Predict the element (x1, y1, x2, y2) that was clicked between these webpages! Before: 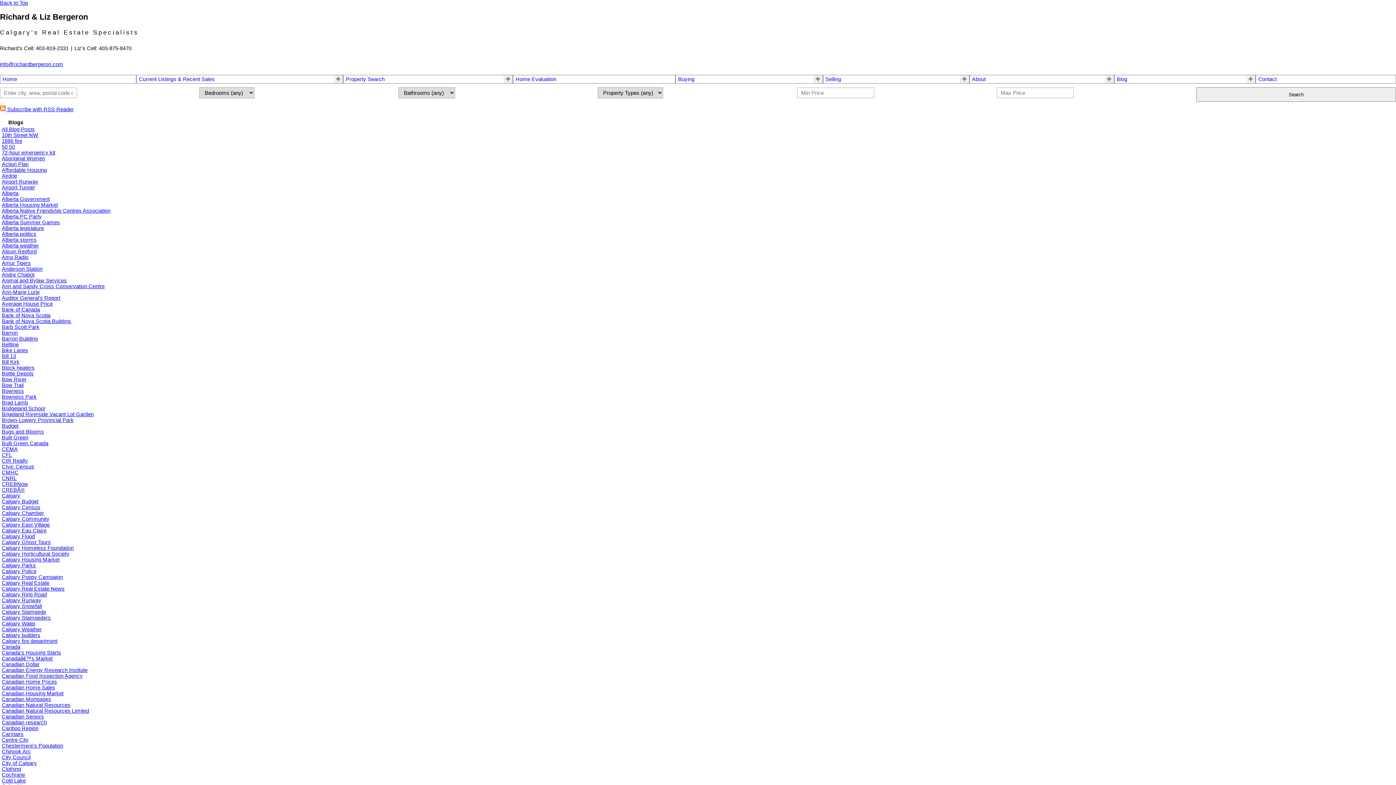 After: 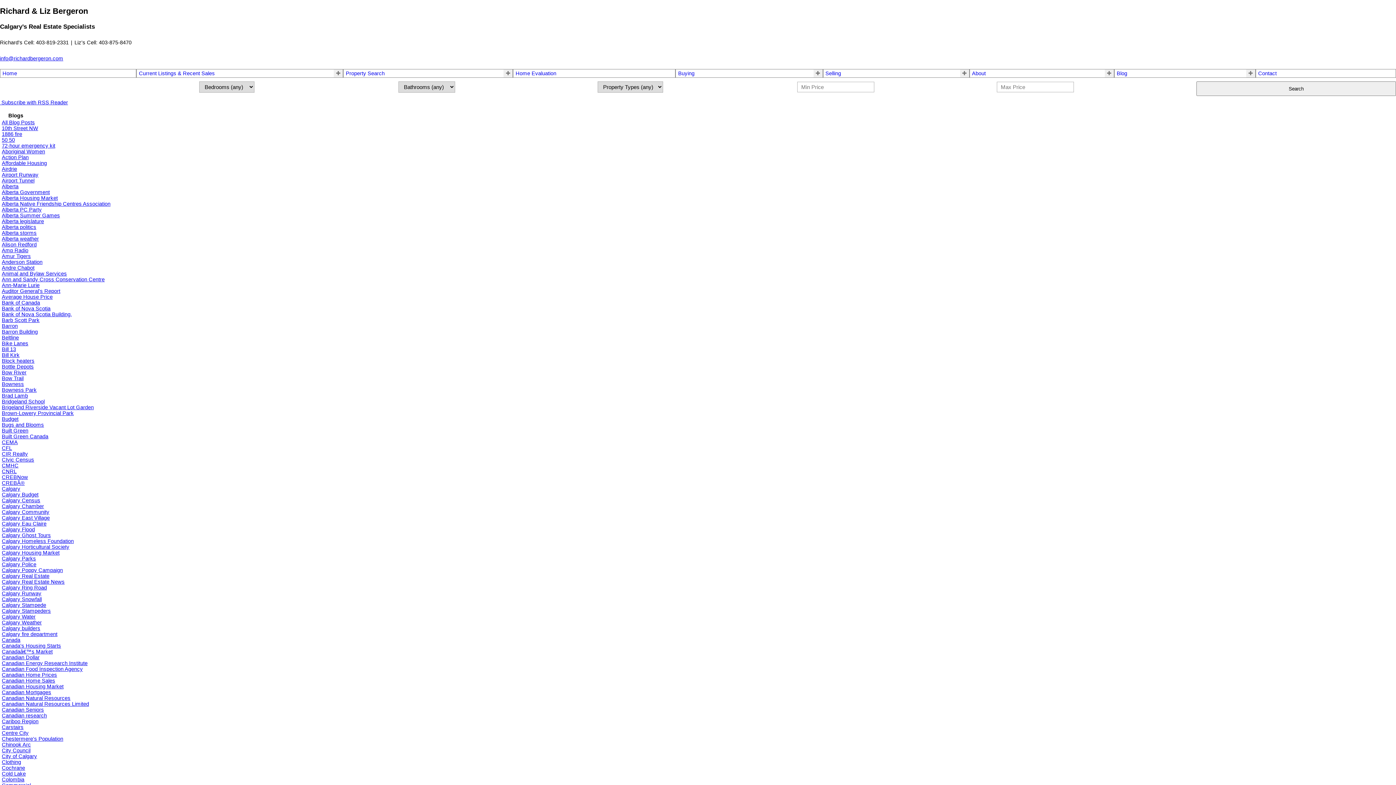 Action: label: Bill 13 bbox: (1, 353, 16, 359)